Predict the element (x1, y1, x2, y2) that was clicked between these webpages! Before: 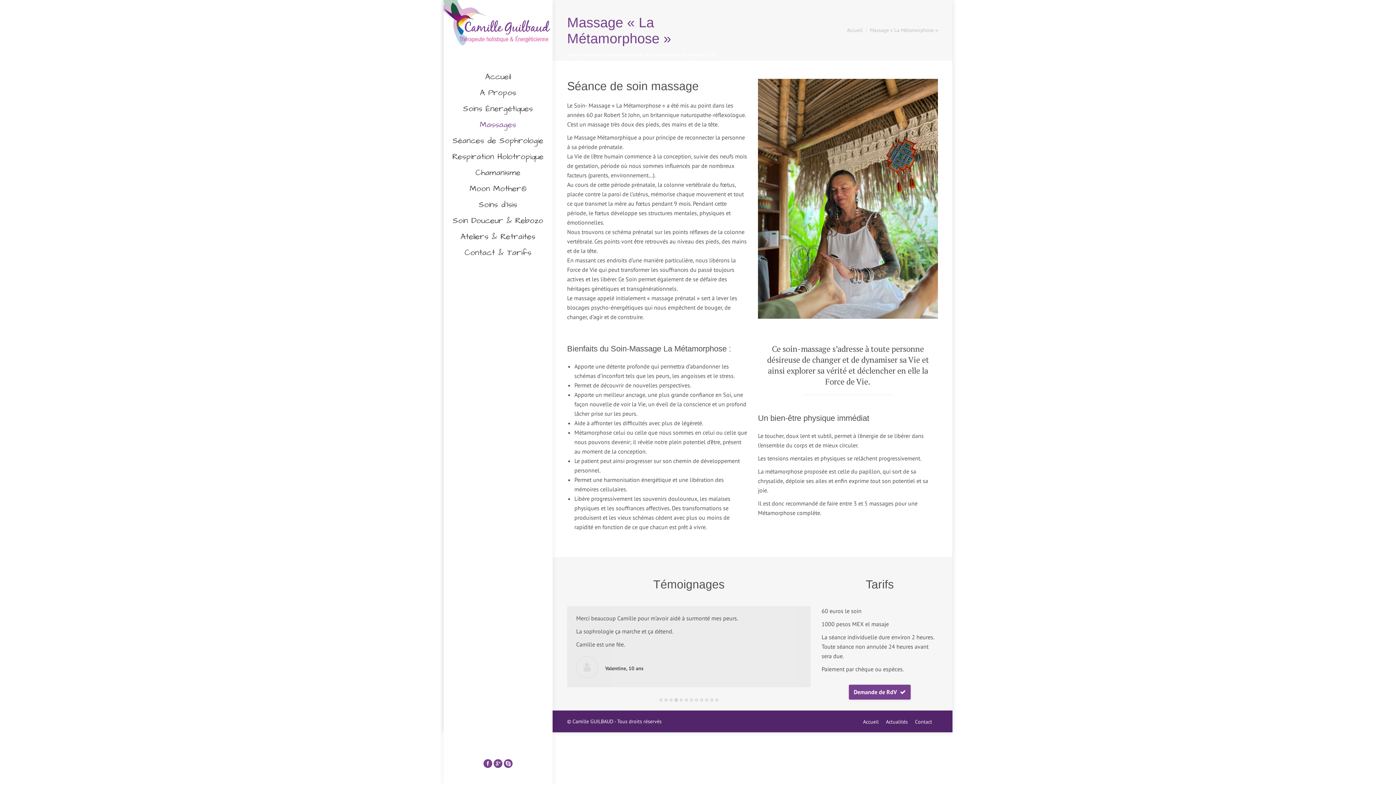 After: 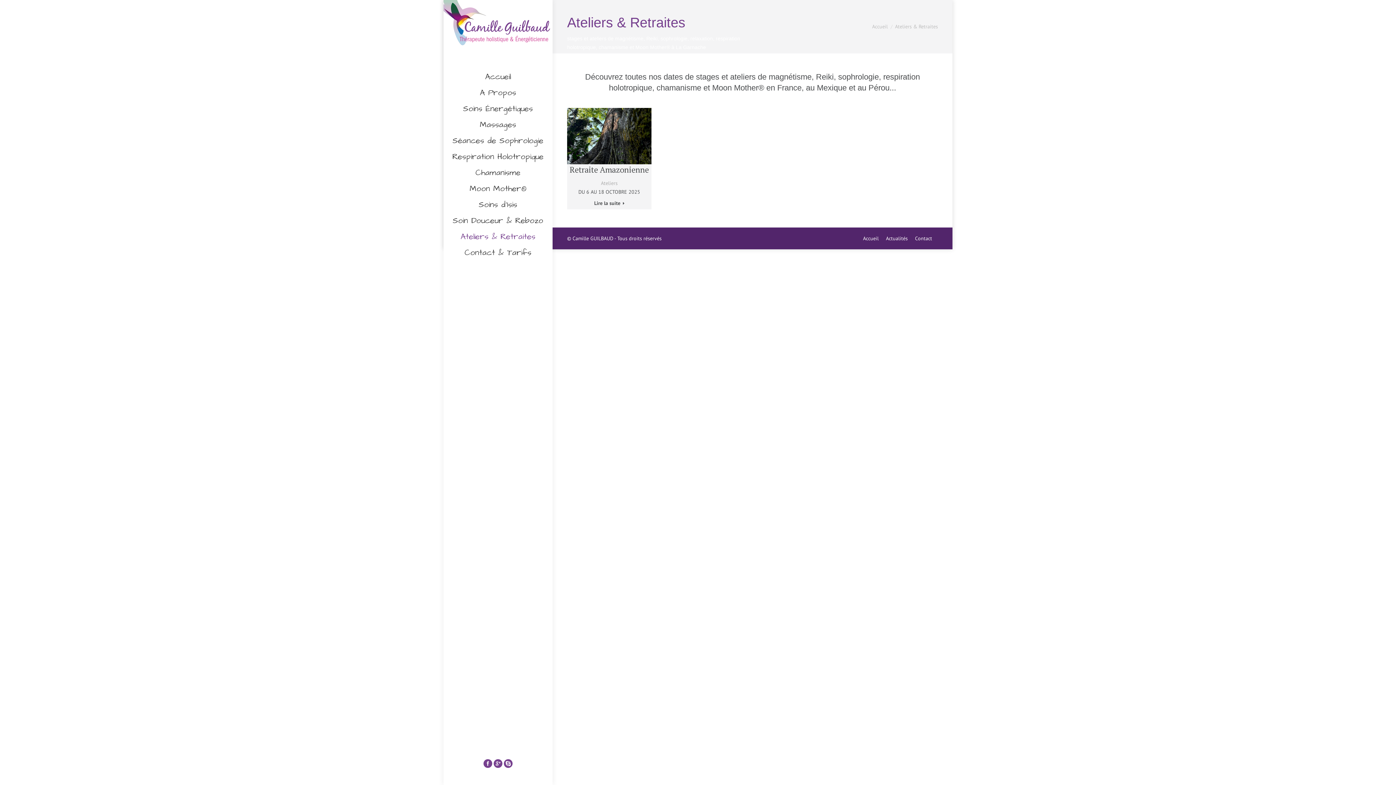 Action: bbox: (443, 231, 552, 242) label: Ateliers & Retraites